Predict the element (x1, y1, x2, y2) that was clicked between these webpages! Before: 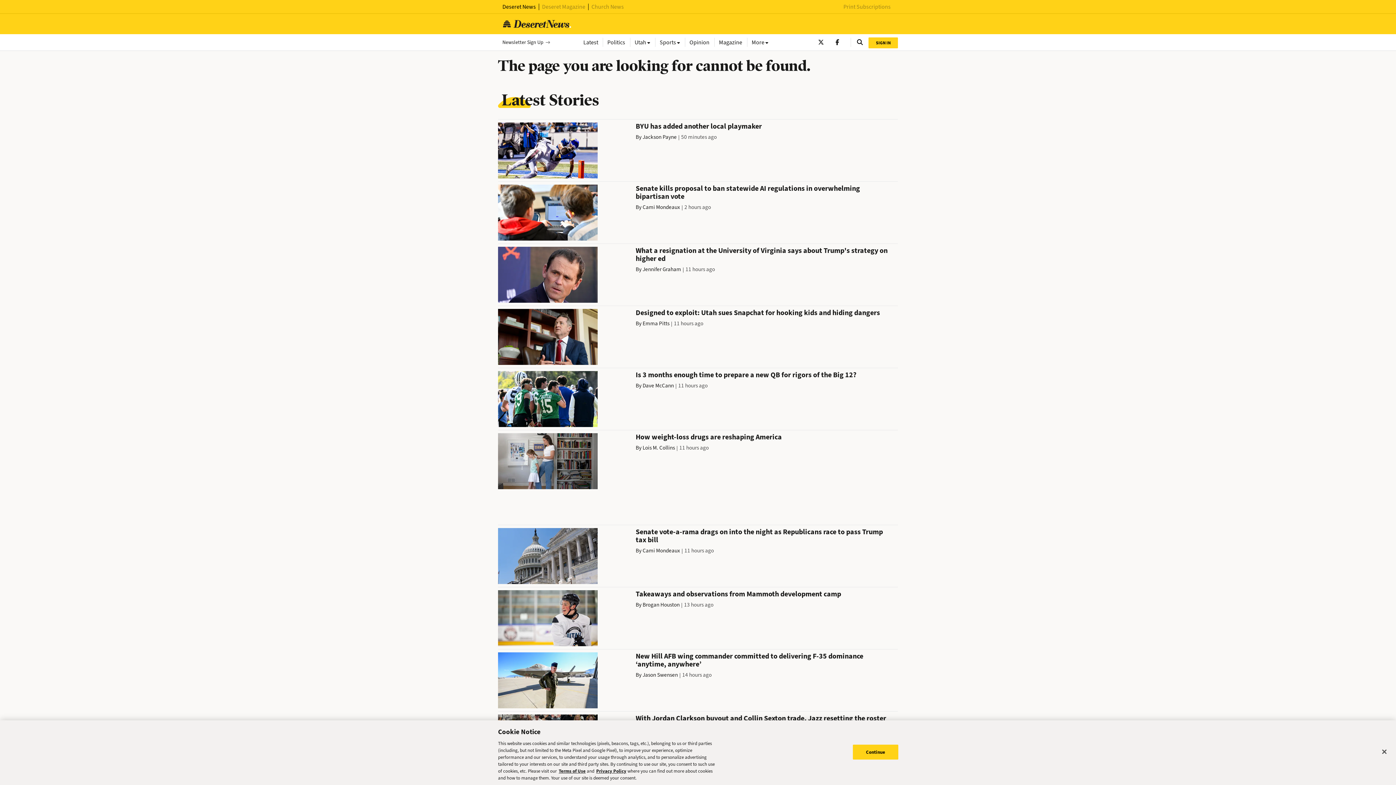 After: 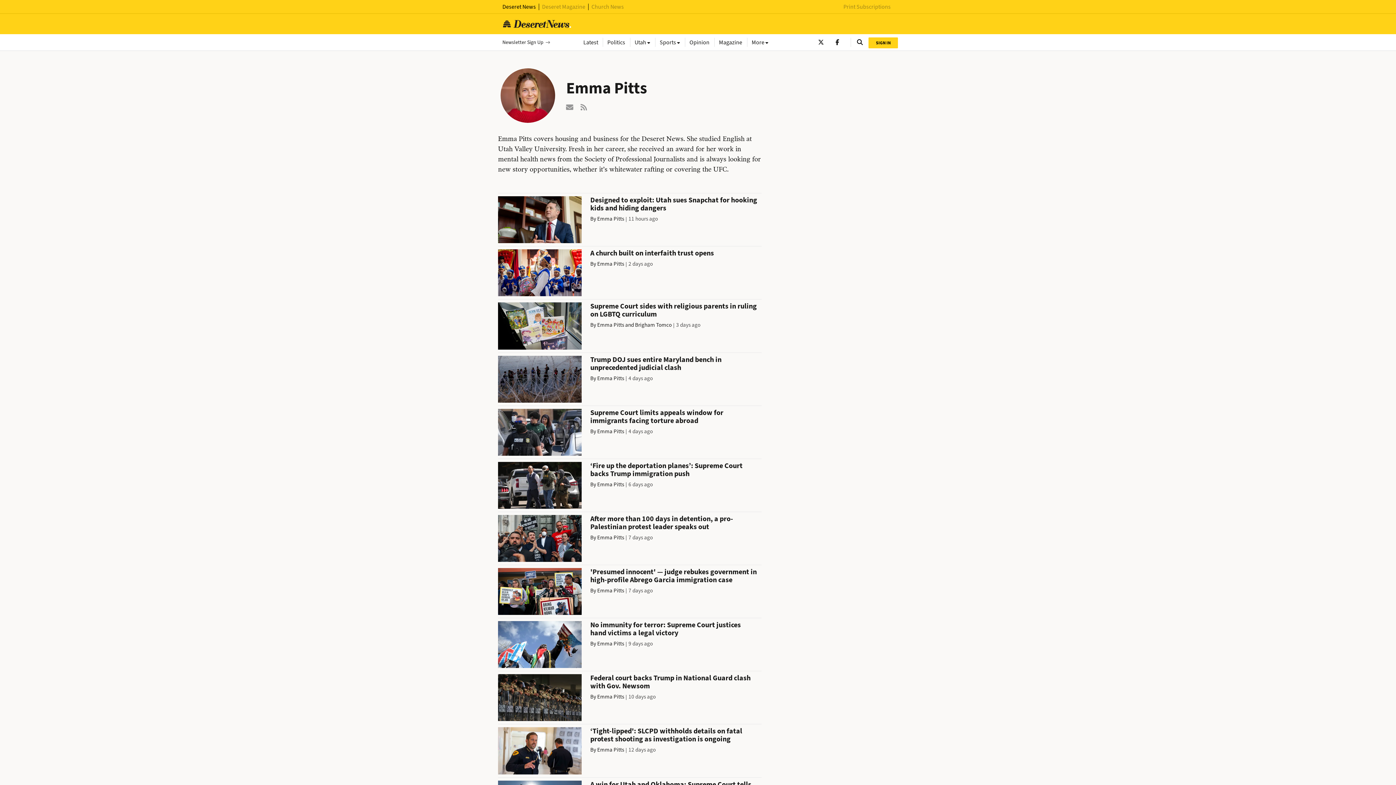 Action: label: Emma Pitts bbox: (642, 320, 669, 327)